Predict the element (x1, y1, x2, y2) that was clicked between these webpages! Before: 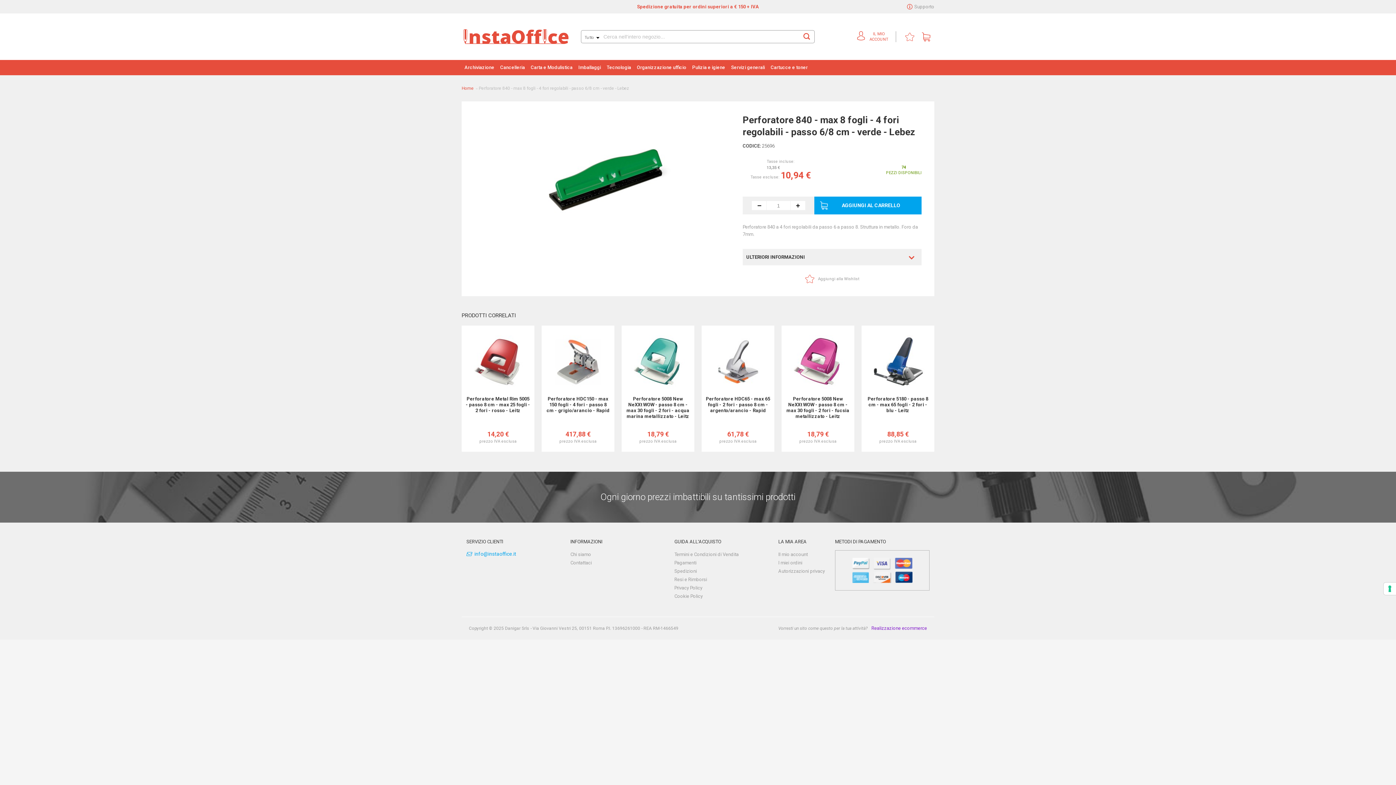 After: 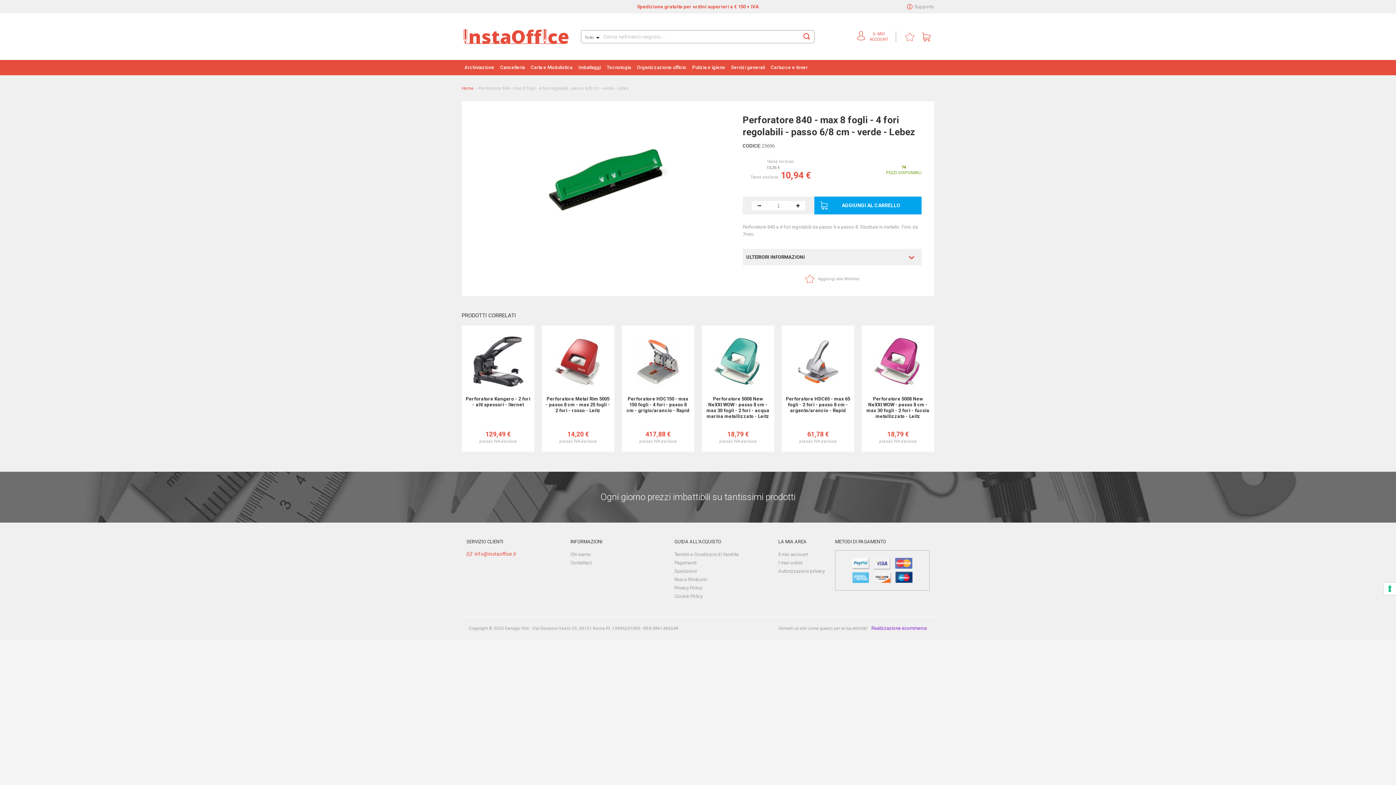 Action: bbox: (466, 550, 561, 557) label:   info@instaoffice.it